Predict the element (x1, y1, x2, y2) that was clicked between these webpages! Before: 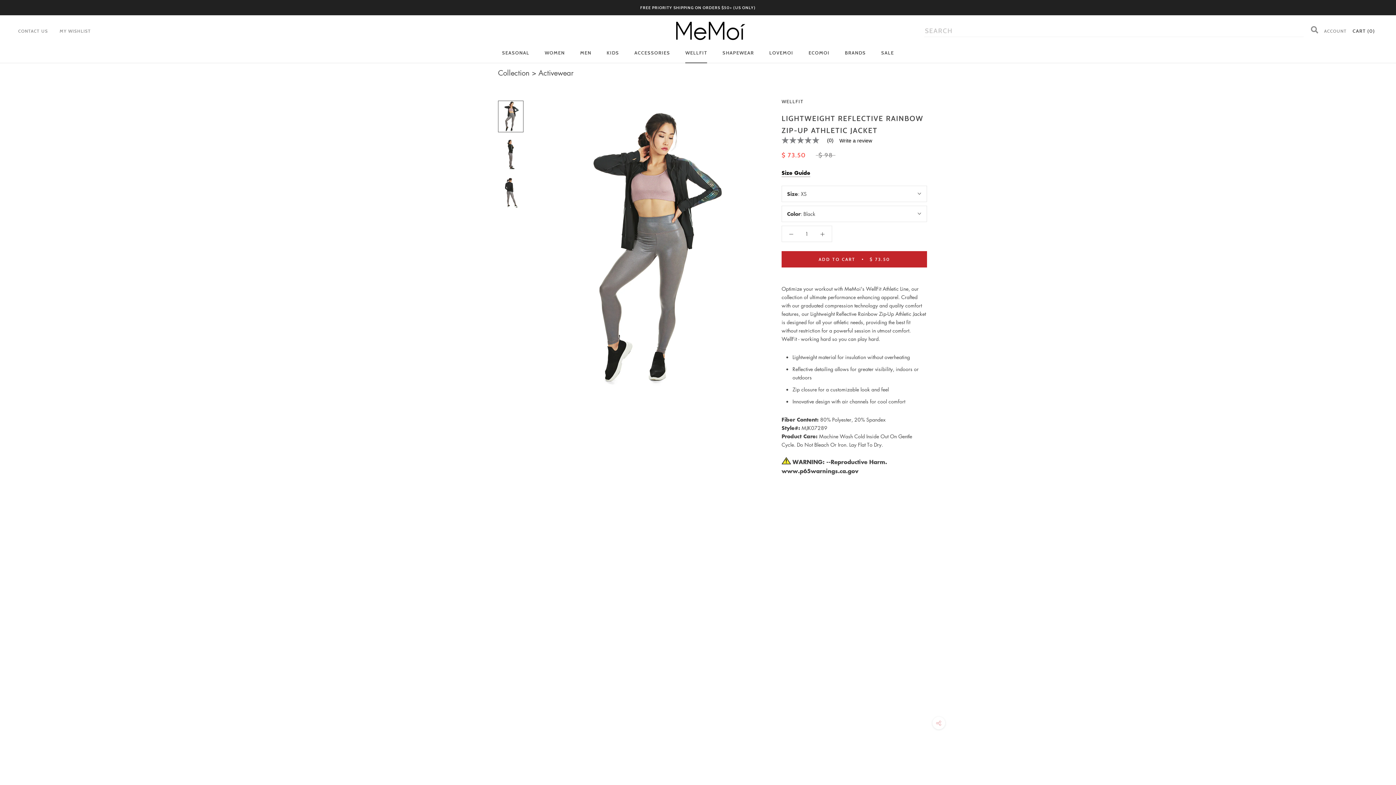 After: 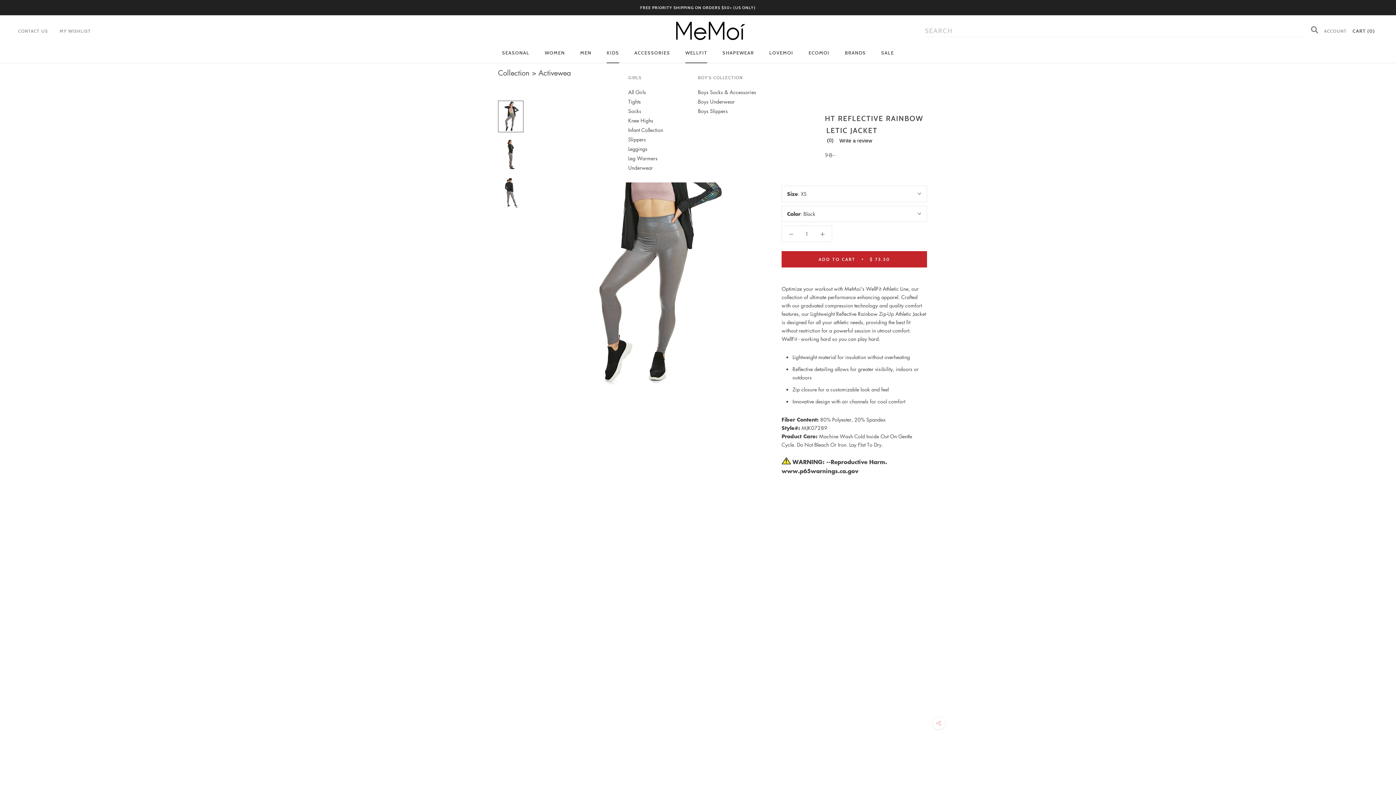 Action: label: KIDS
KIDS bbox: (606, 49, 619, 55)